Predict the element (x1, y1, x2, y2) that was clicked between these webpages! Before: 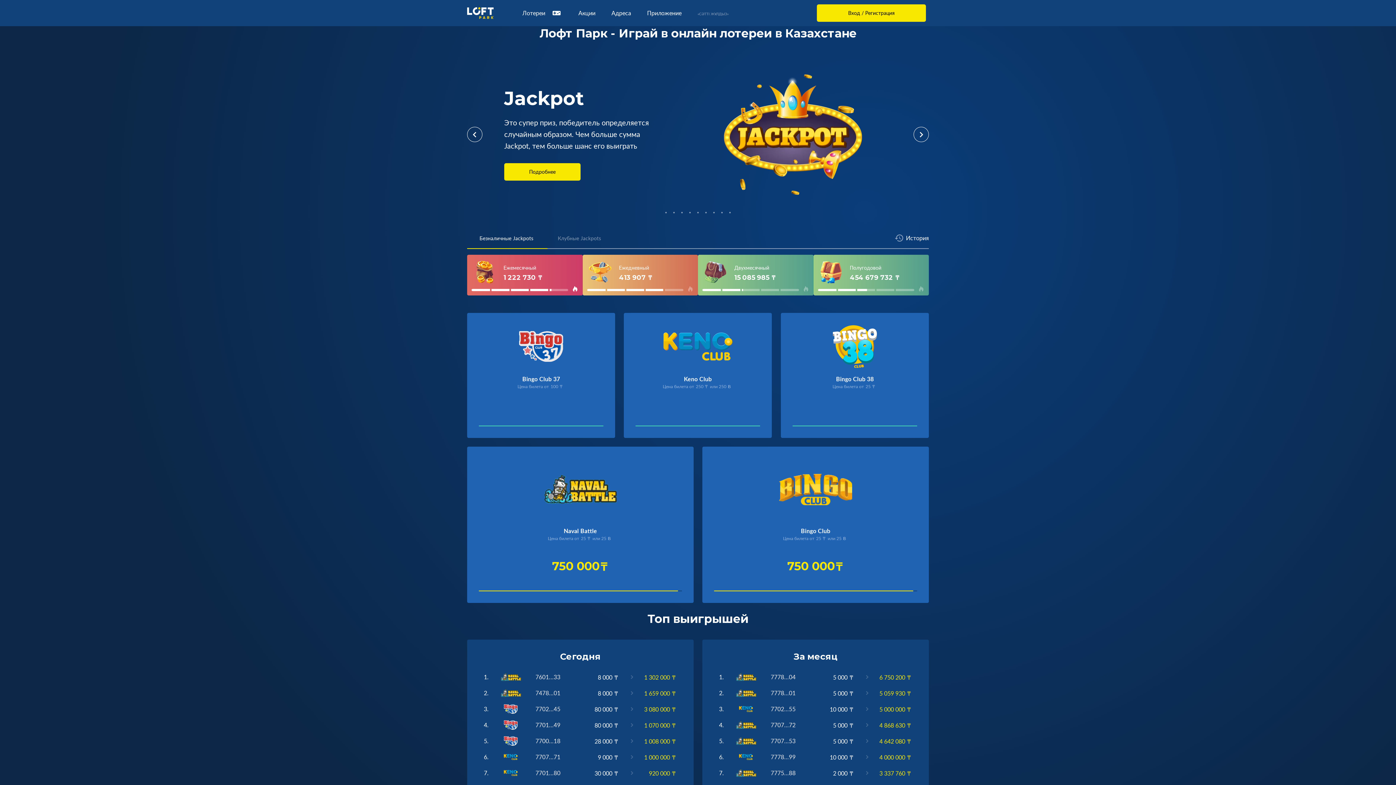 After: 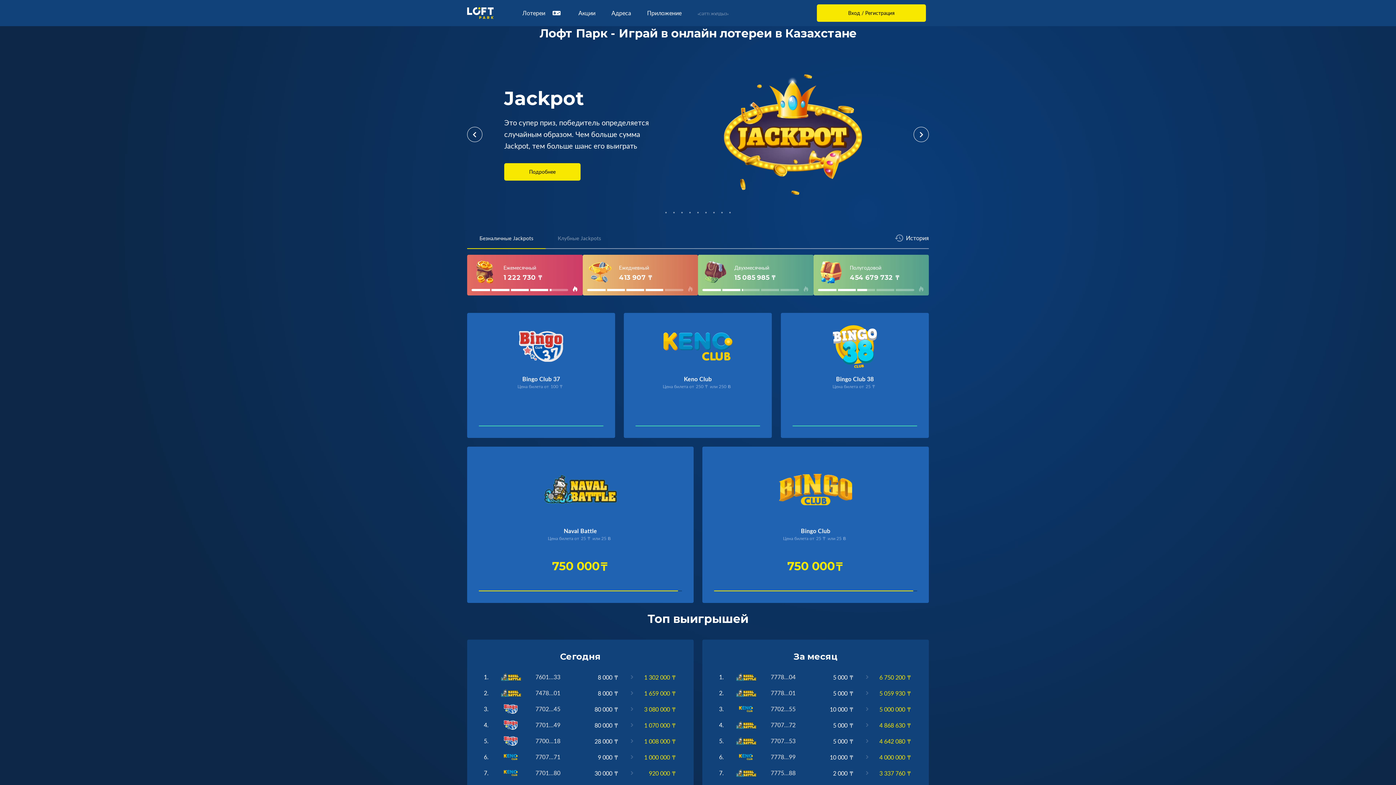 Action: bbox: (470, 228, 542, 246) label: Безналичные Jackpots